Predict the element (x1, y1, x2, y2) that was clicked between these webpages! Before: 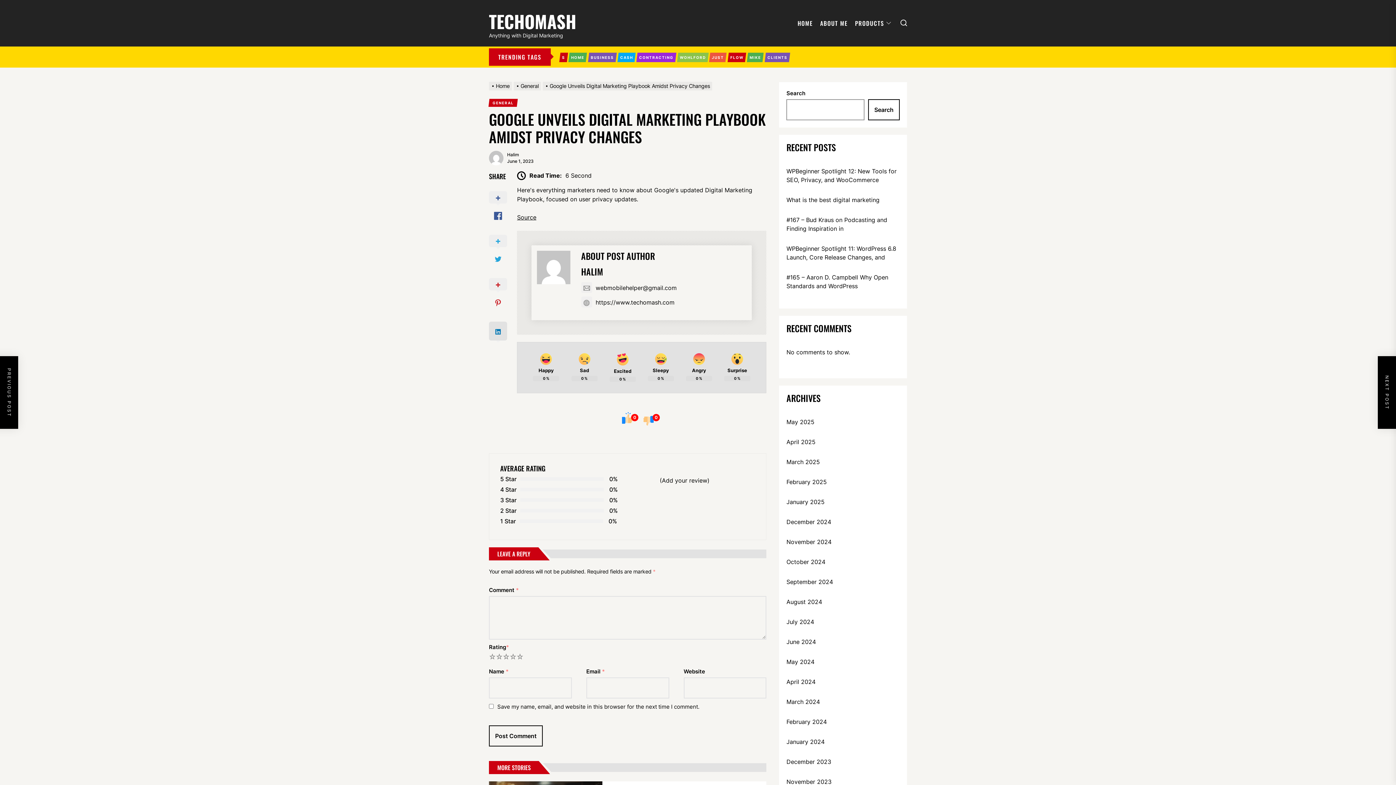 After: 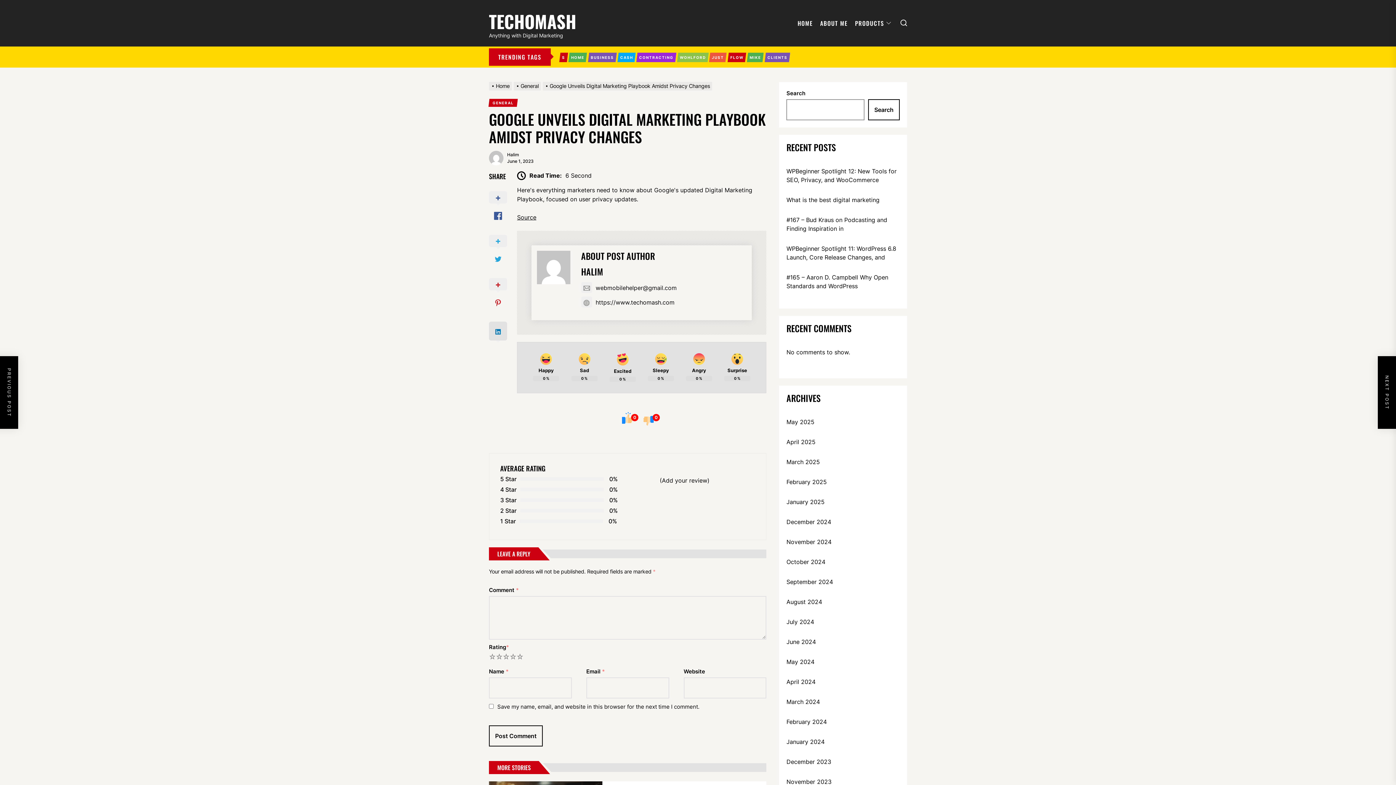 Action: bbox: (542, 82, 714, 89) label: Google Unveils Digital Marketing Playbook Amidst Privacy Changes